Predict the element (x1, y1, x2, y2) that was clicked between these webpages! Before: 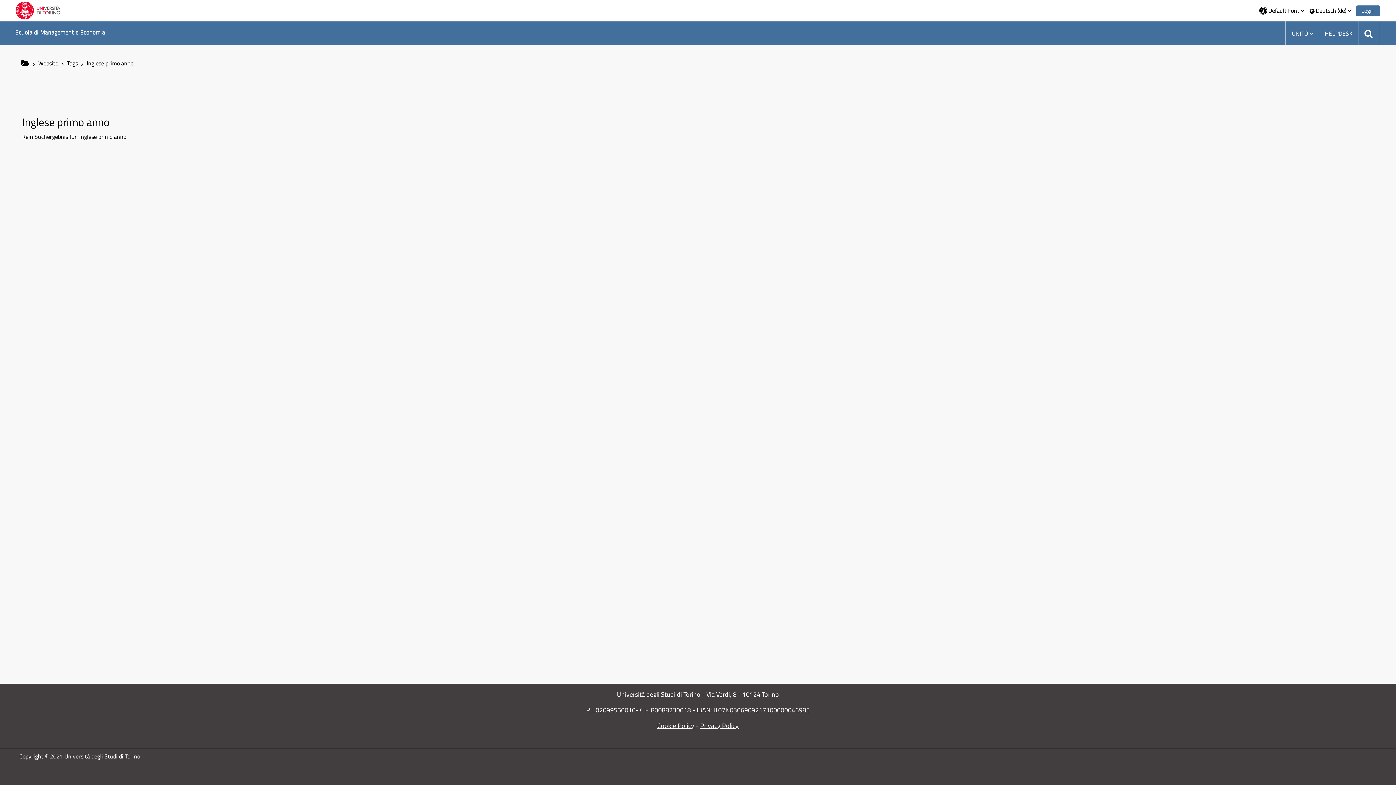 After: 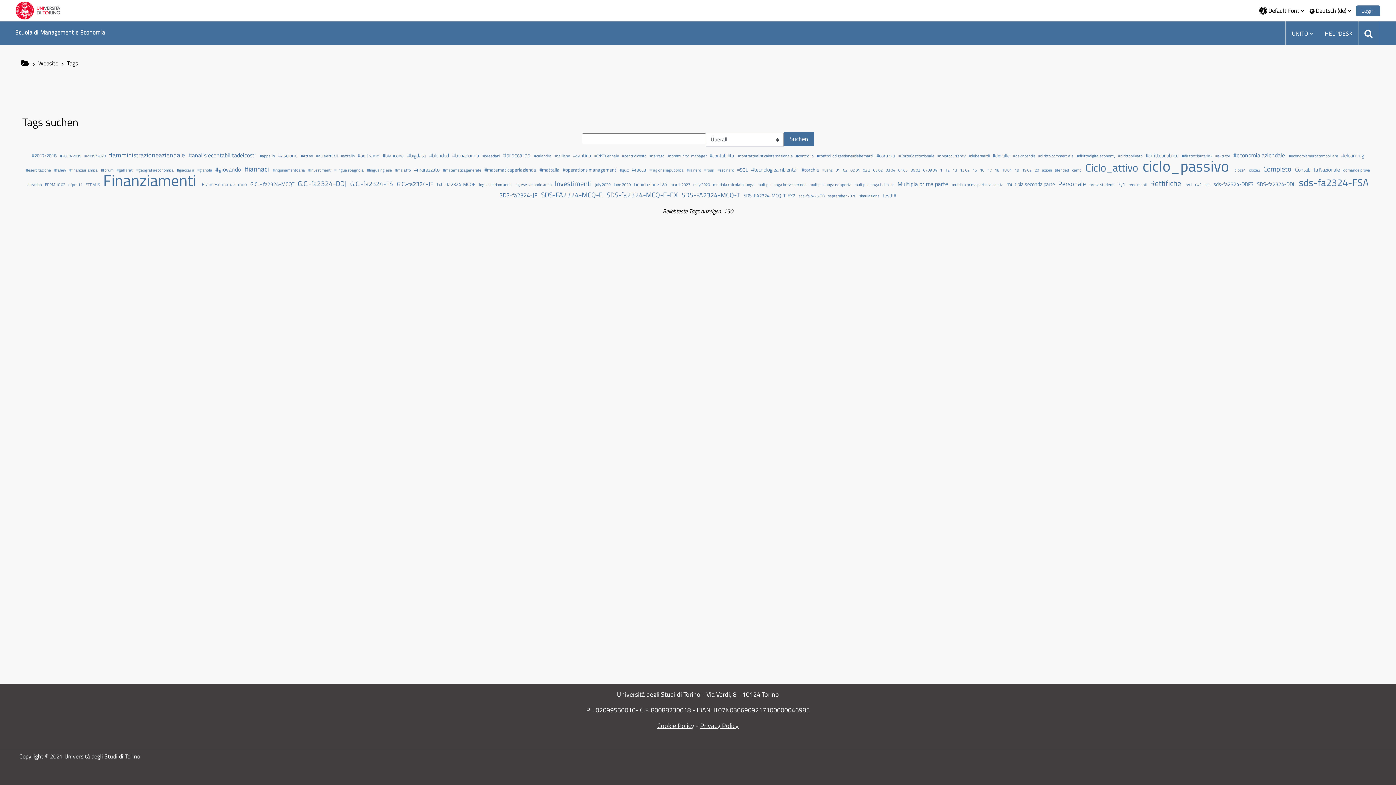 Action: bbox: (67, 58, 77, 67) label: Tags